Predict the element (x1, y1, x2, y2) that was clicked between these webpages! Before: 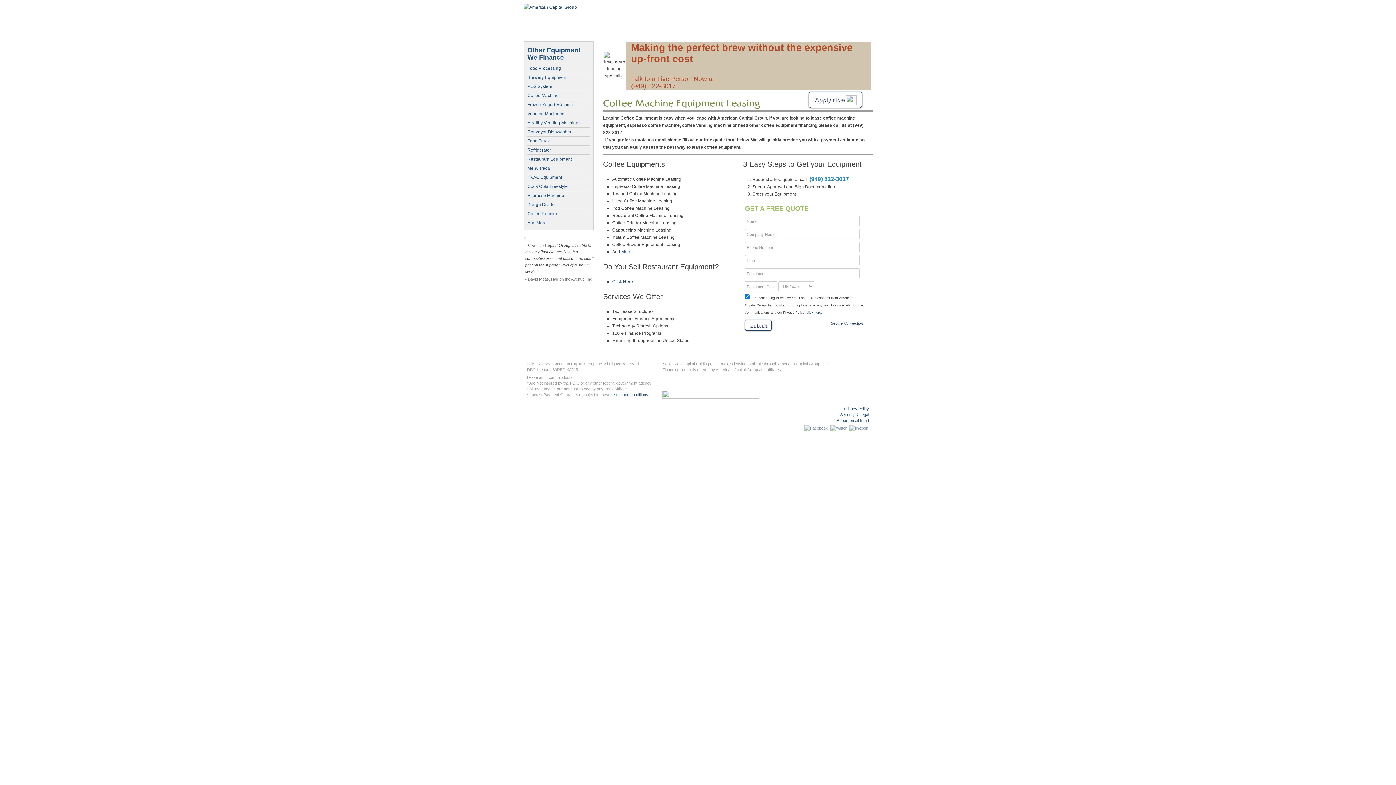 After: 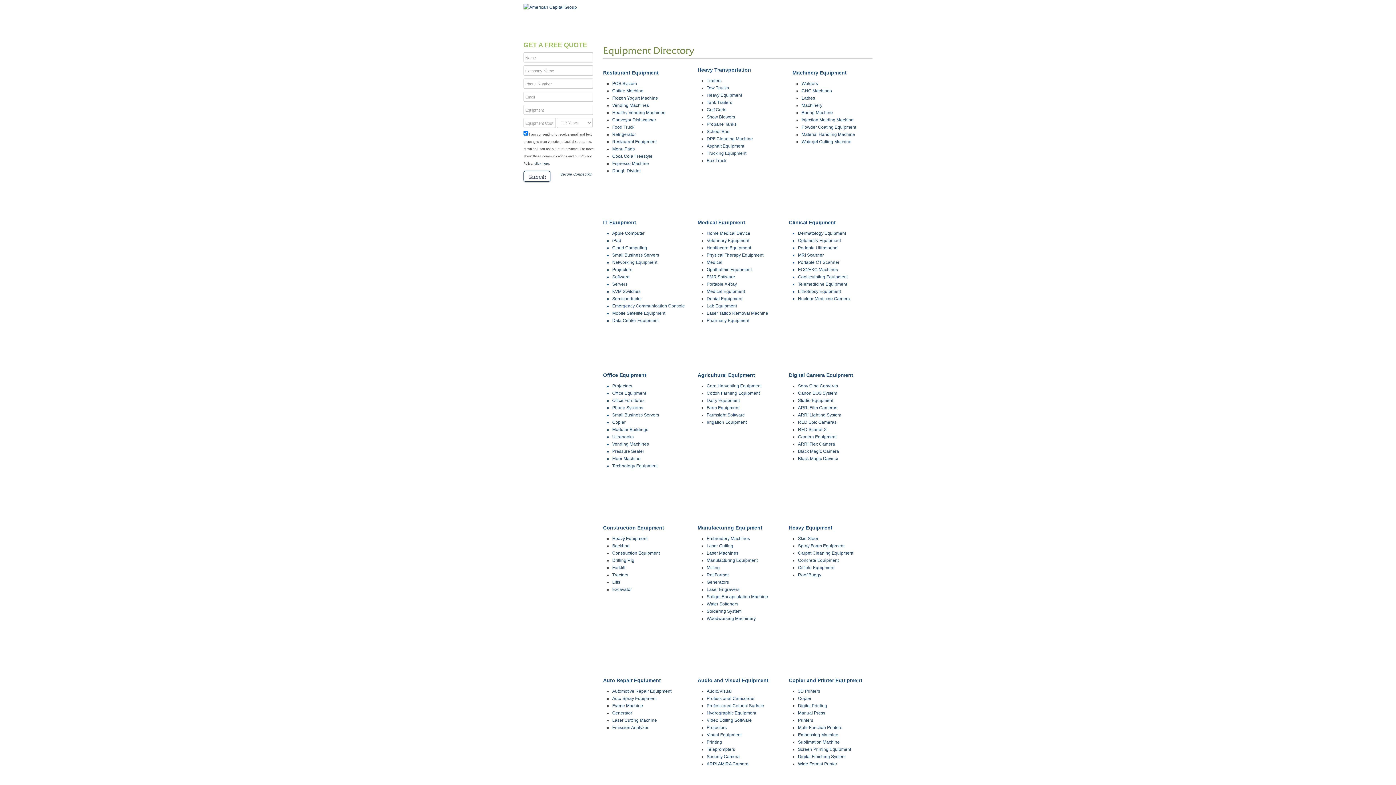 Action: label: Other Equipment We Finance bbox: (527, 46, 580, 61)